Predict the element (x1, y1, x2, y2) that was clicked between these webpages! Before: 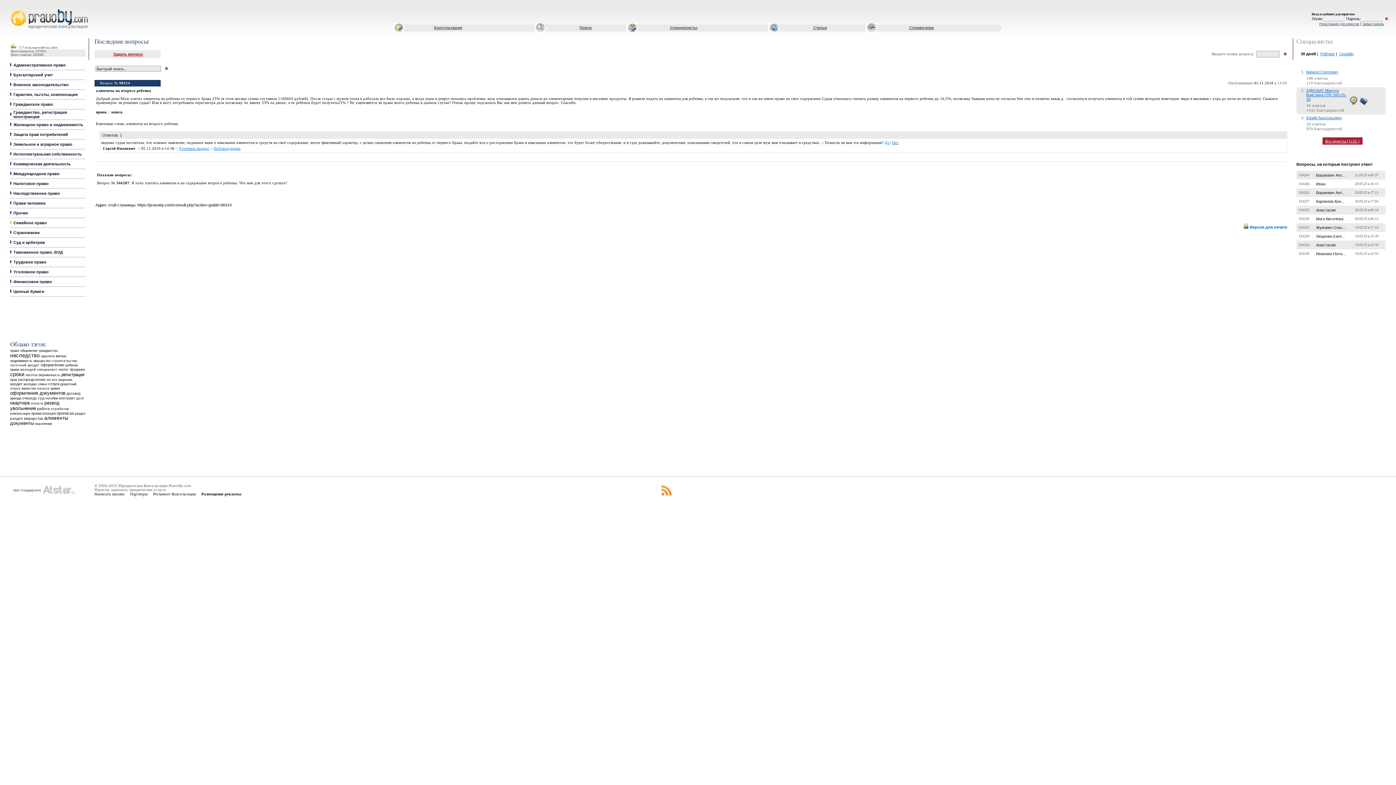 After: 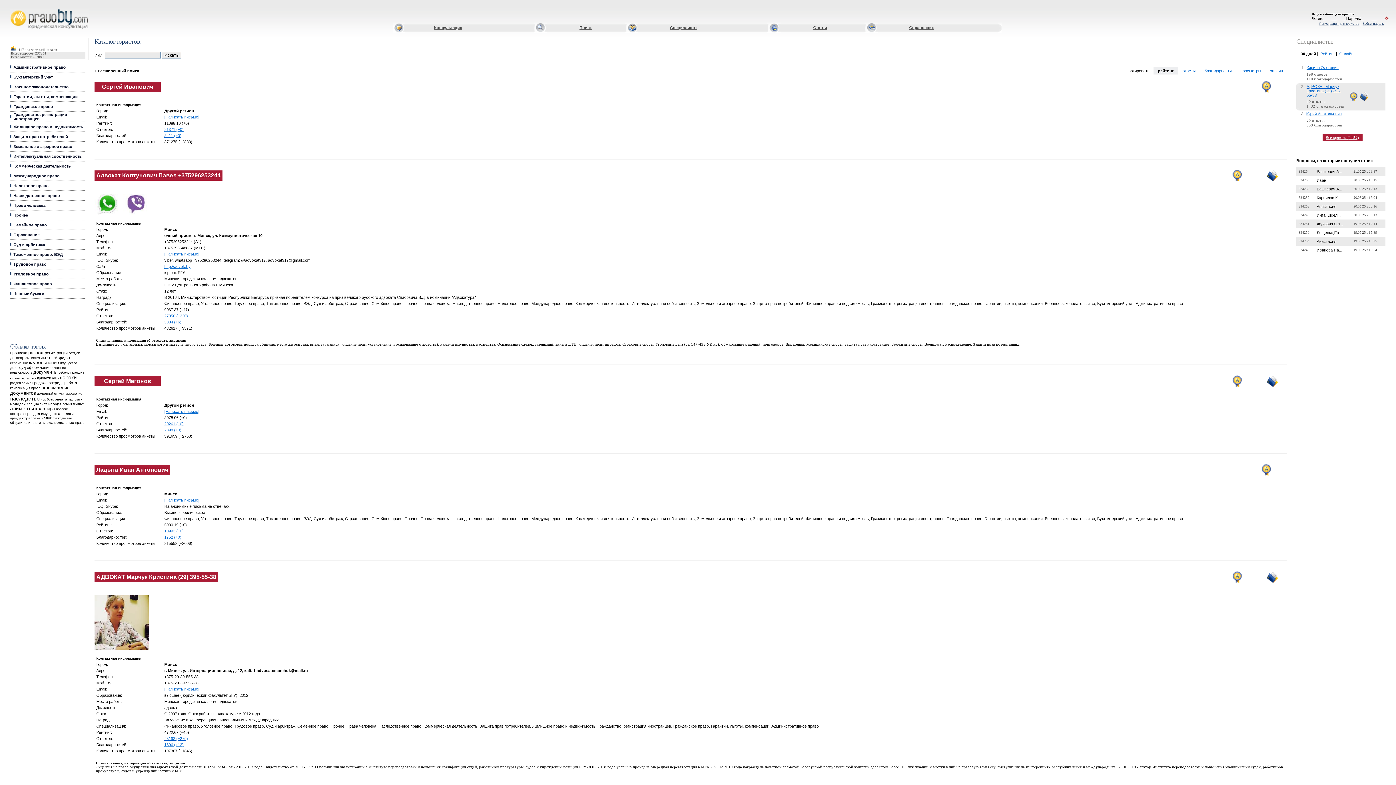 Action: label: Специалисты bbox: (670, 25, 697, 29)